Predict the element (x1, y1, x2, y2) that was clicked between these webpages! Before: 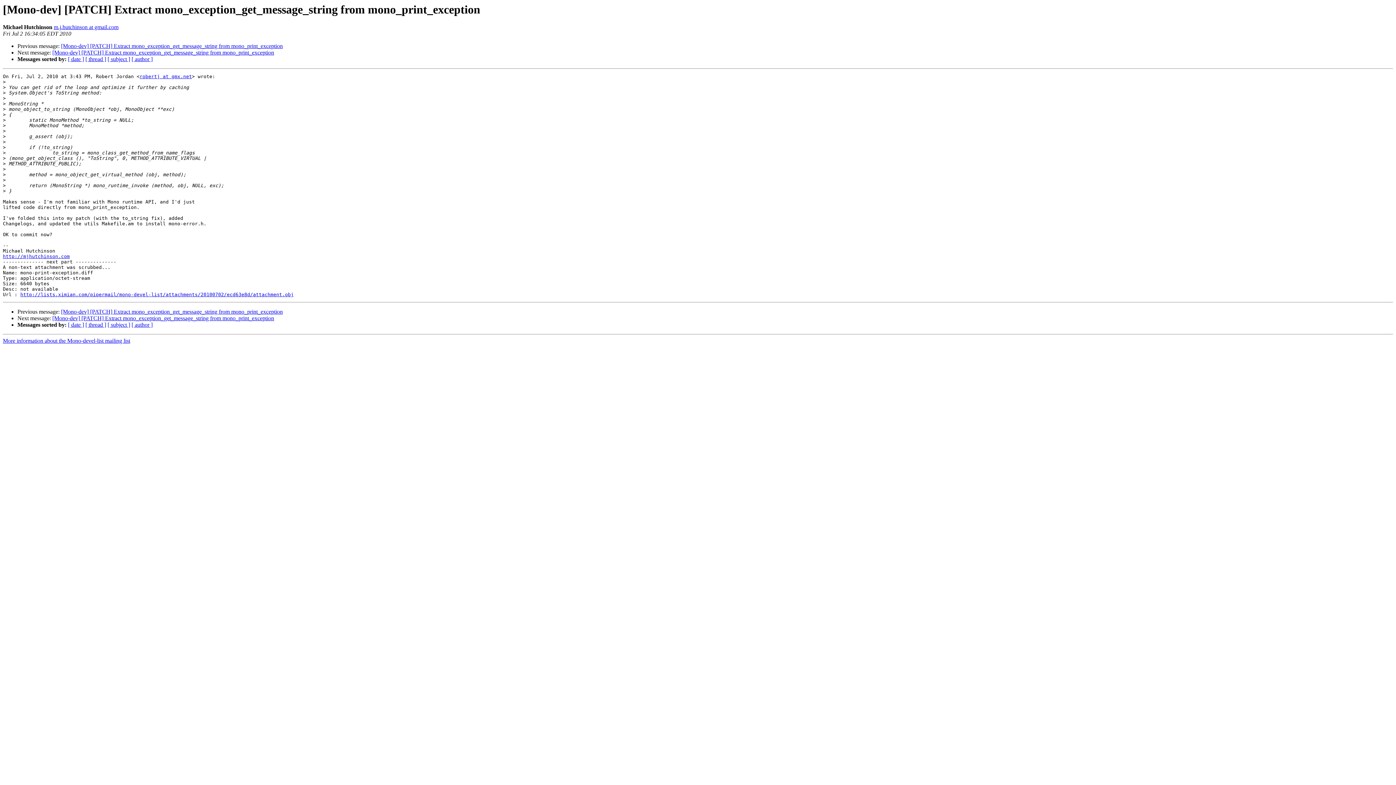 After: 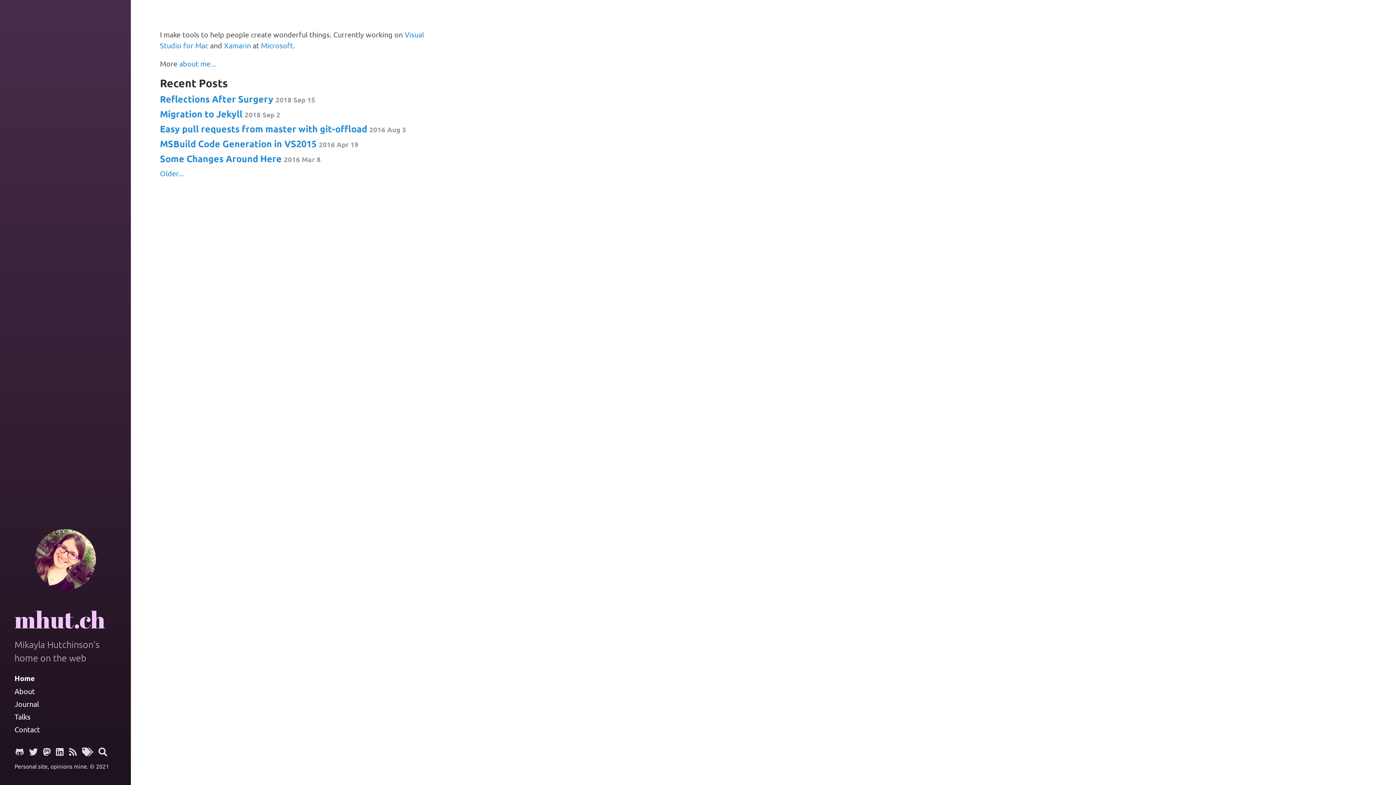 Action: label: http://mjhutchinson.com bbox: (2, 253, 69, 259)